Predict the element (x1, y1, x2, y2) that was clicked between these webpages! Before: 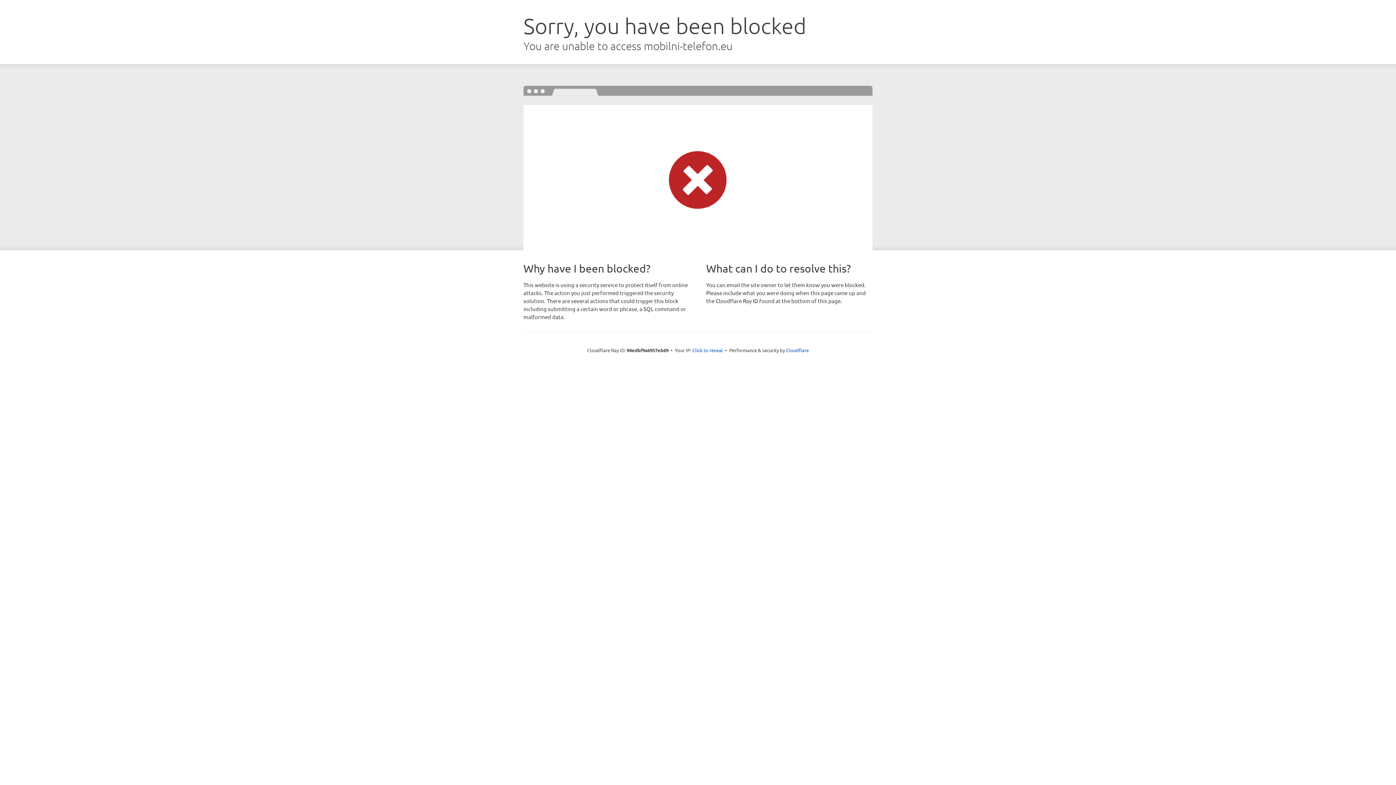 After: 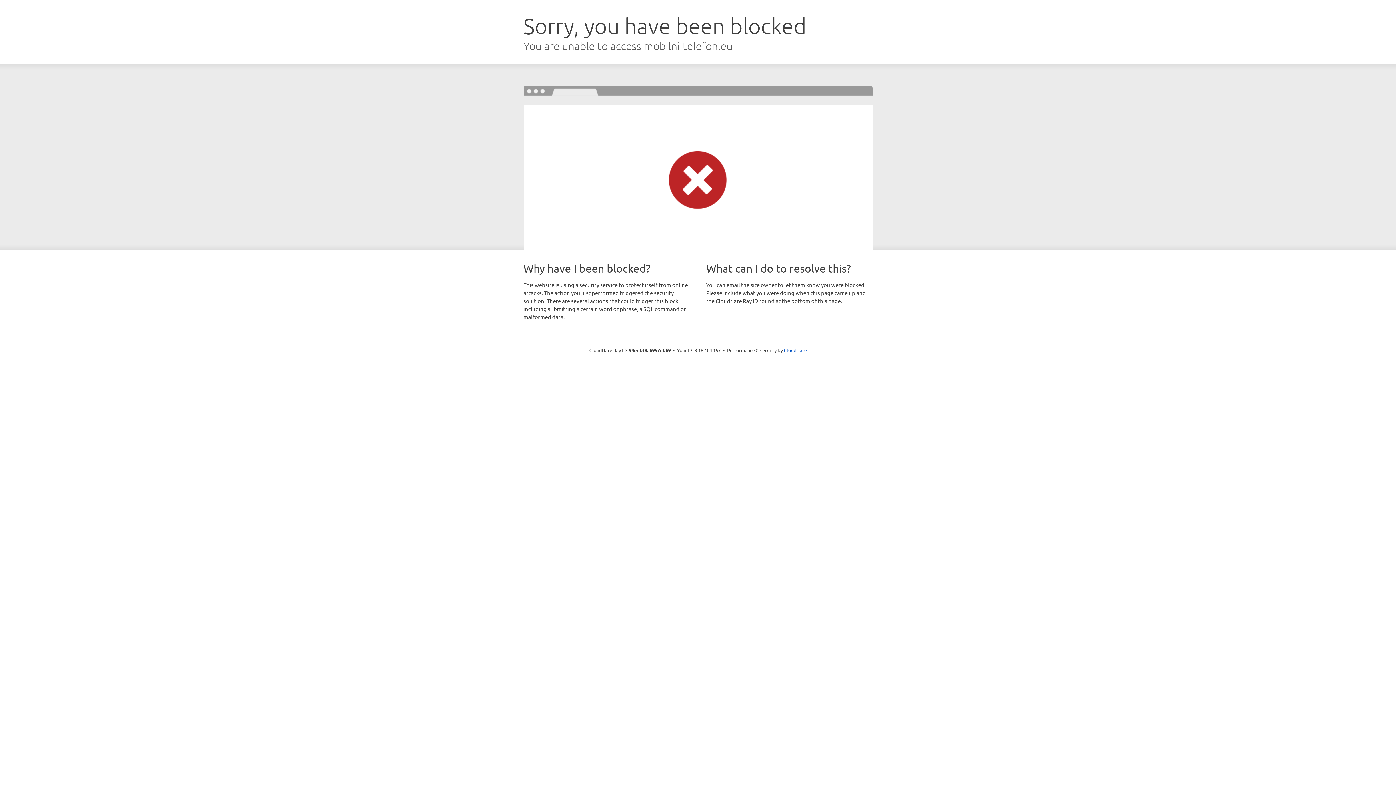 Action: bbox: (692, 346, 723, 353) label: Click to reveal